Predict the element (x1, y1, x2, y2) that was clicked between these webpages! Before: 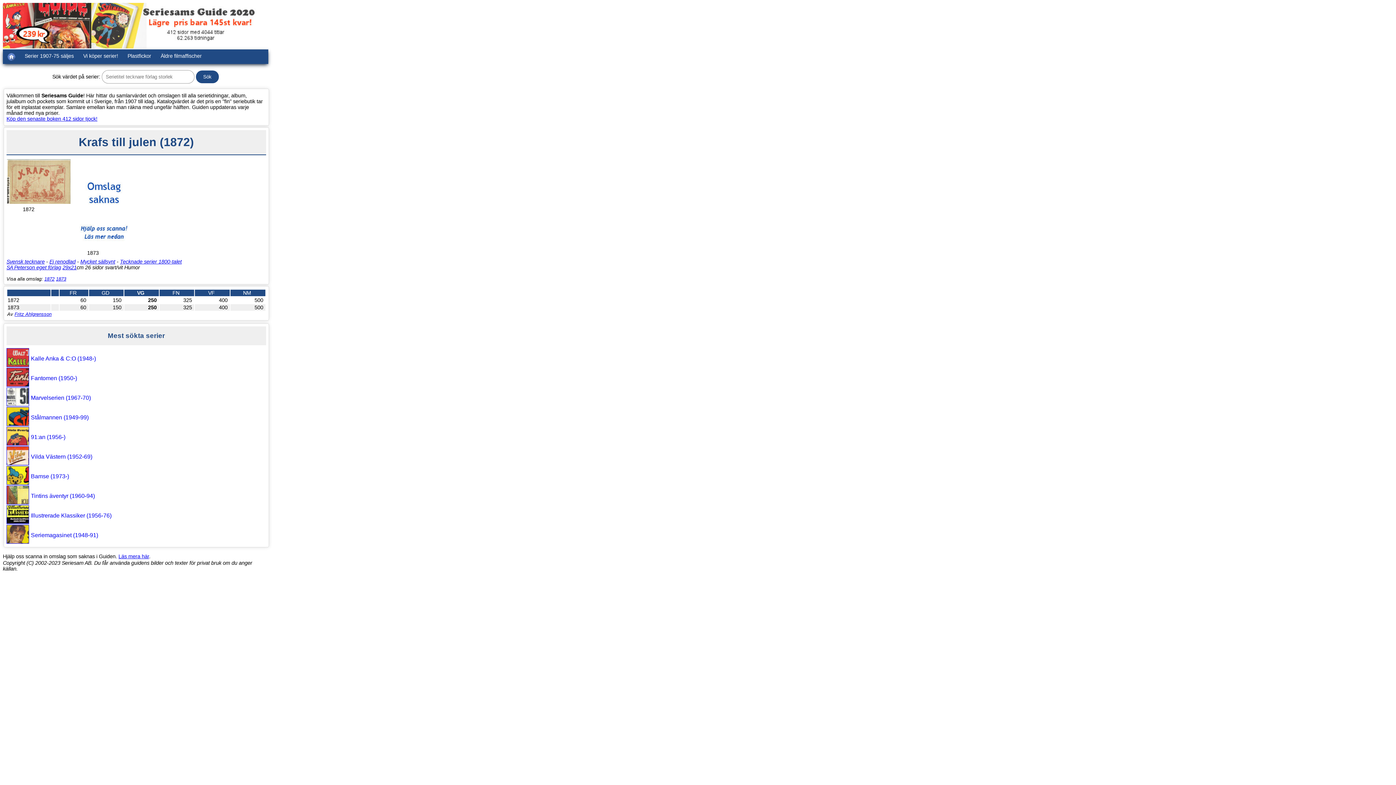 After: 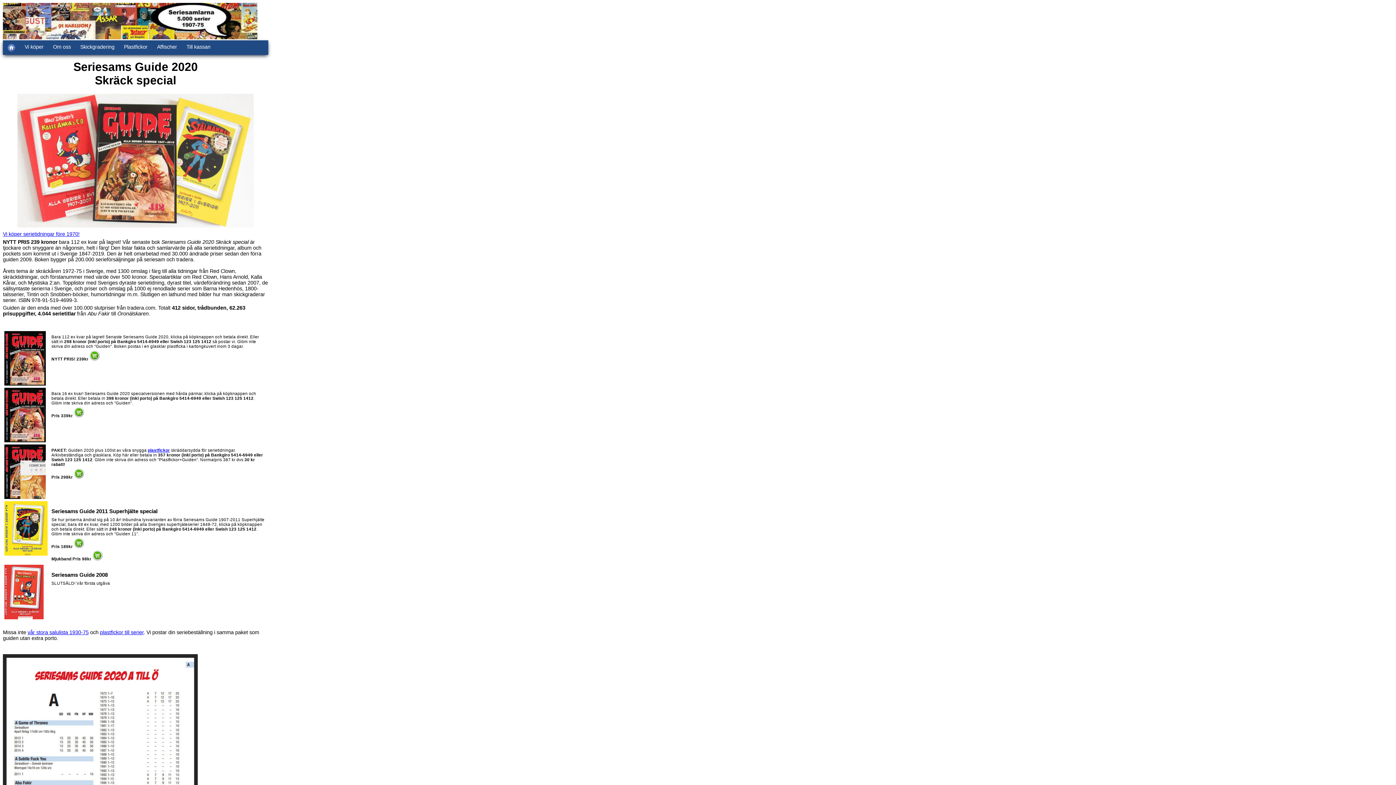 Action: bbox: (2, 43, 257, 49)